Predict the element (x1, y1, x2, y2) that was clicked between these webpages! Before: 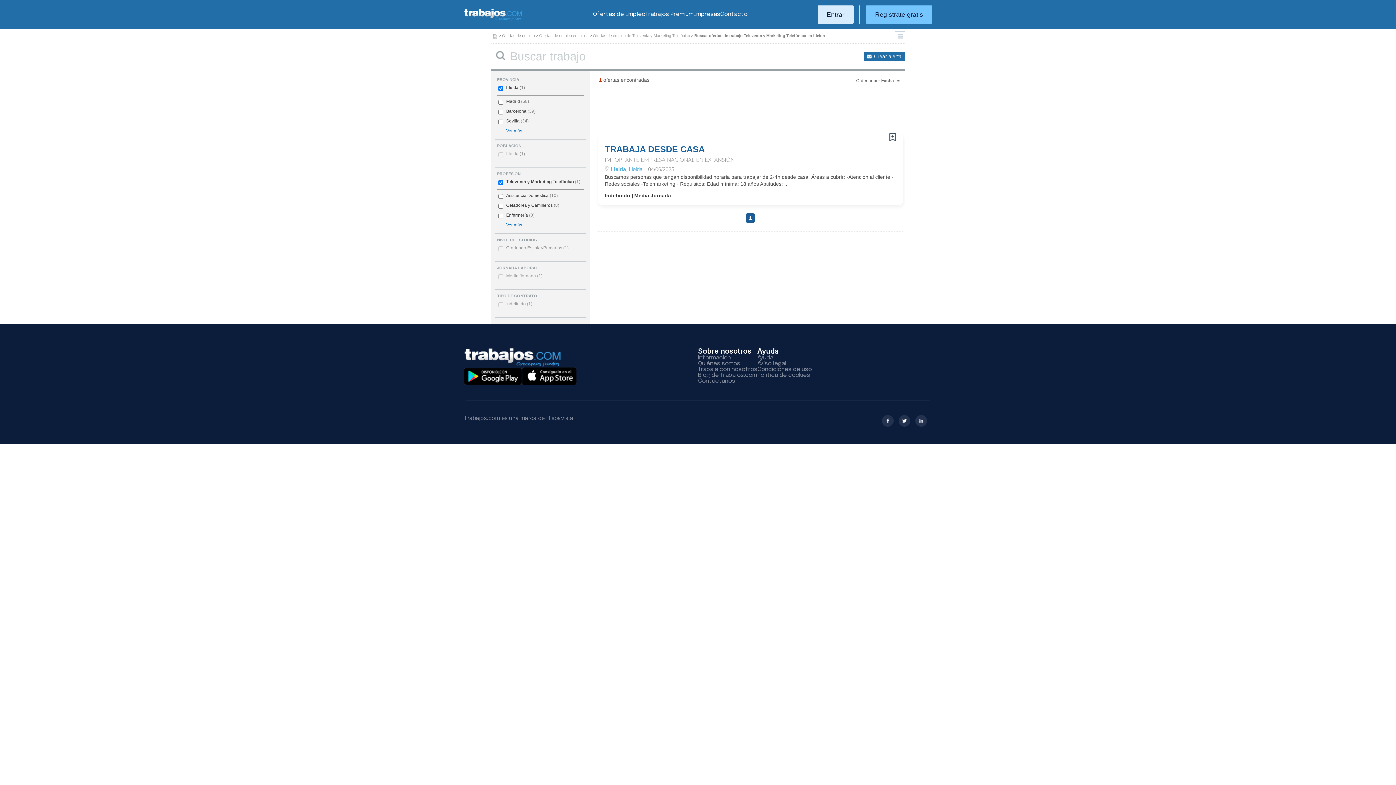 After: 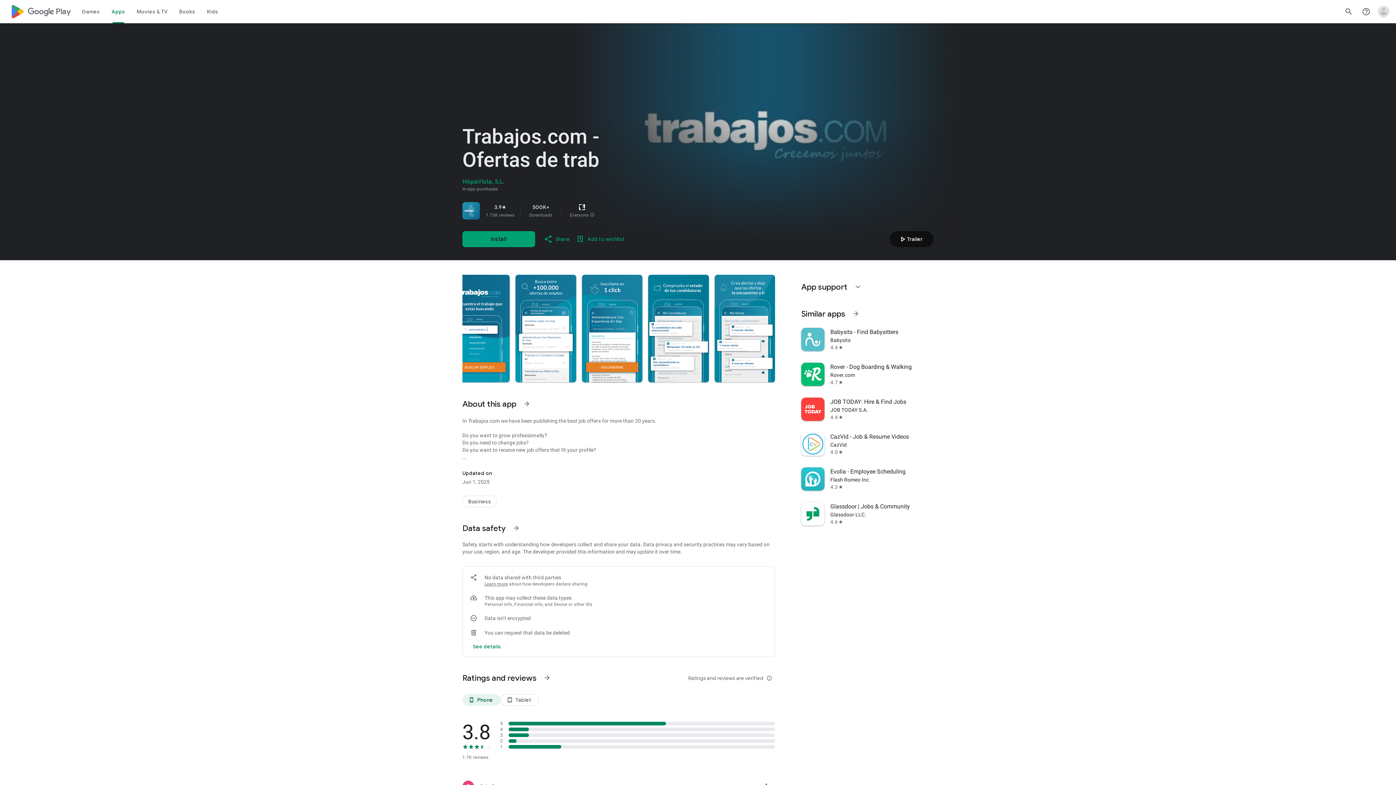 Action: bbox: (464, 367, 522, 385)